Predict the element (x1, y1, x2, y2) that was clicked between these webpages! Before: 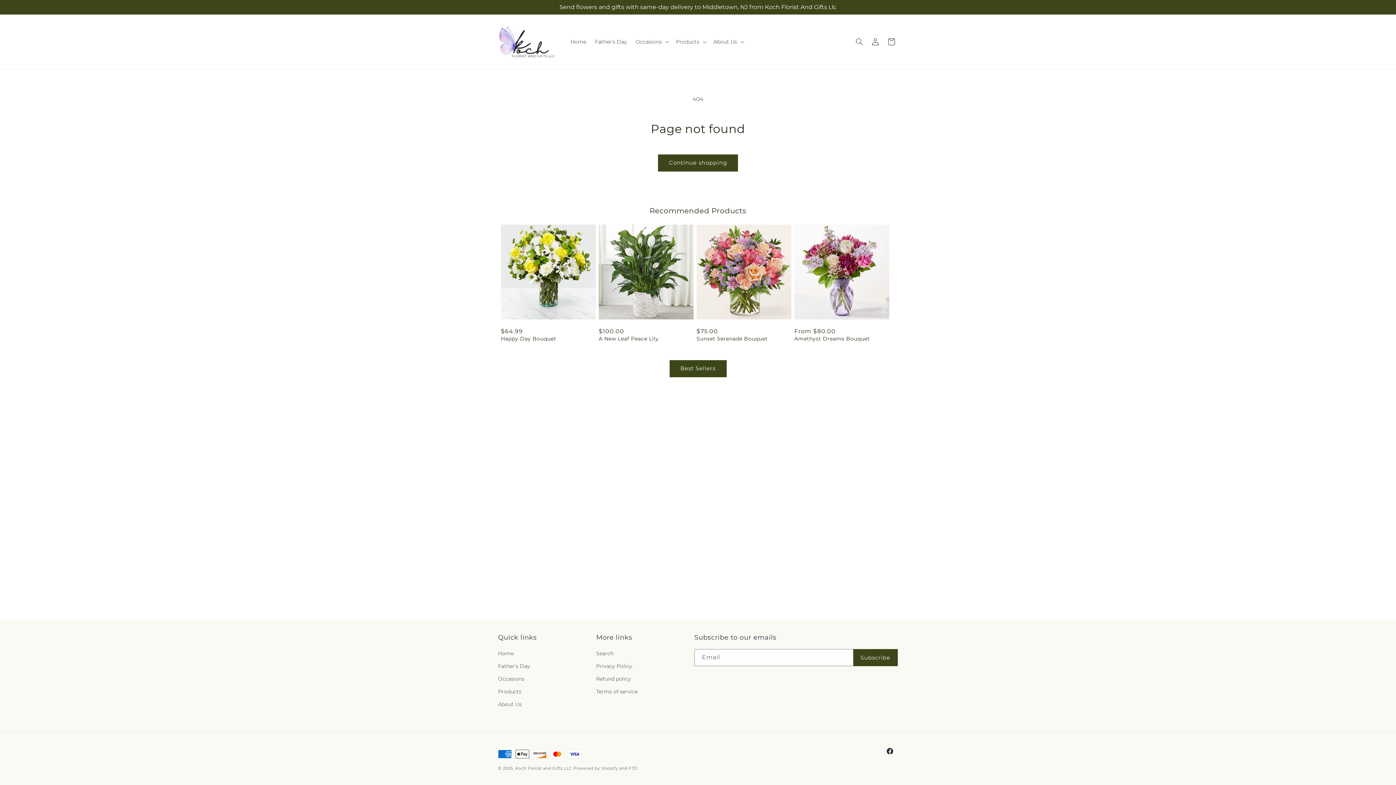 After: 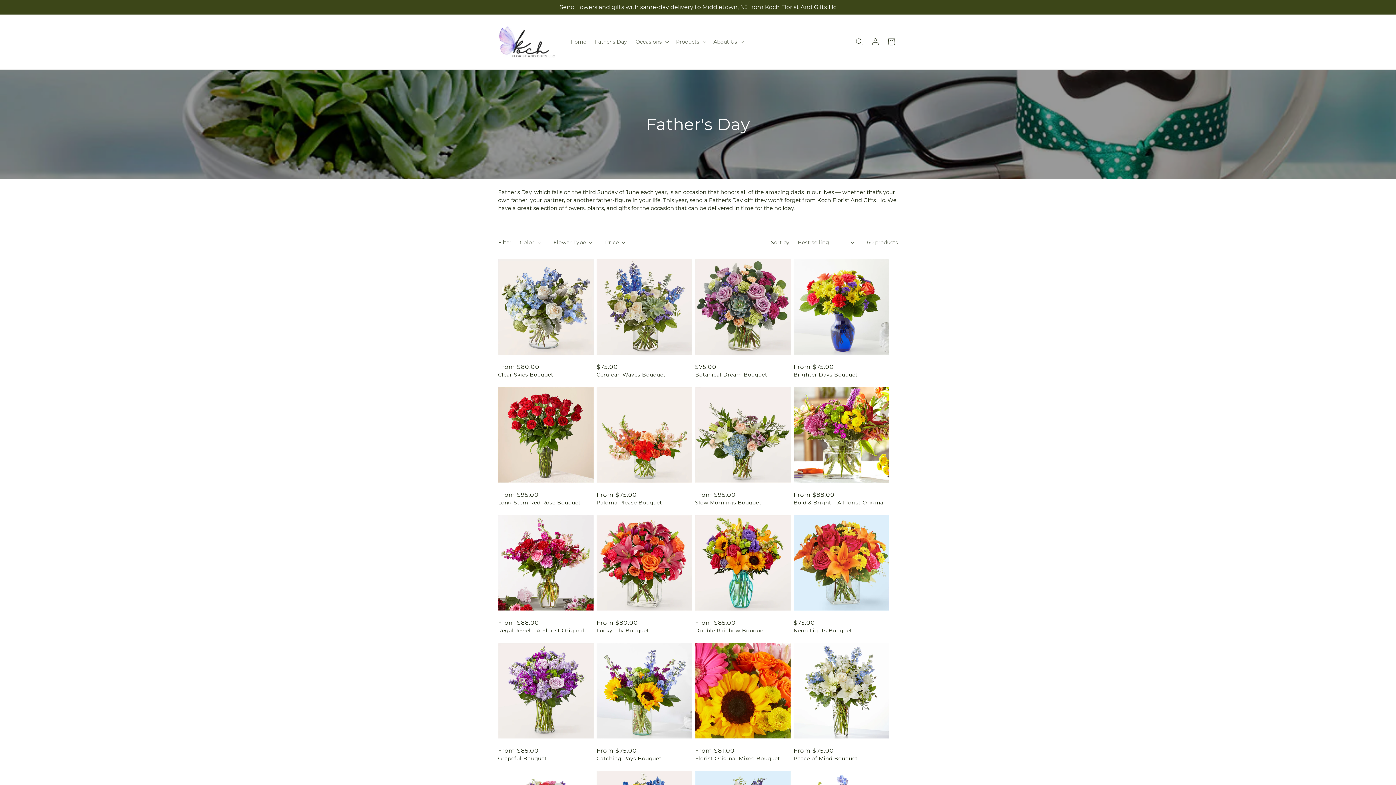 Action: label: Father's Day bbox: (498, 660, 530, 673)